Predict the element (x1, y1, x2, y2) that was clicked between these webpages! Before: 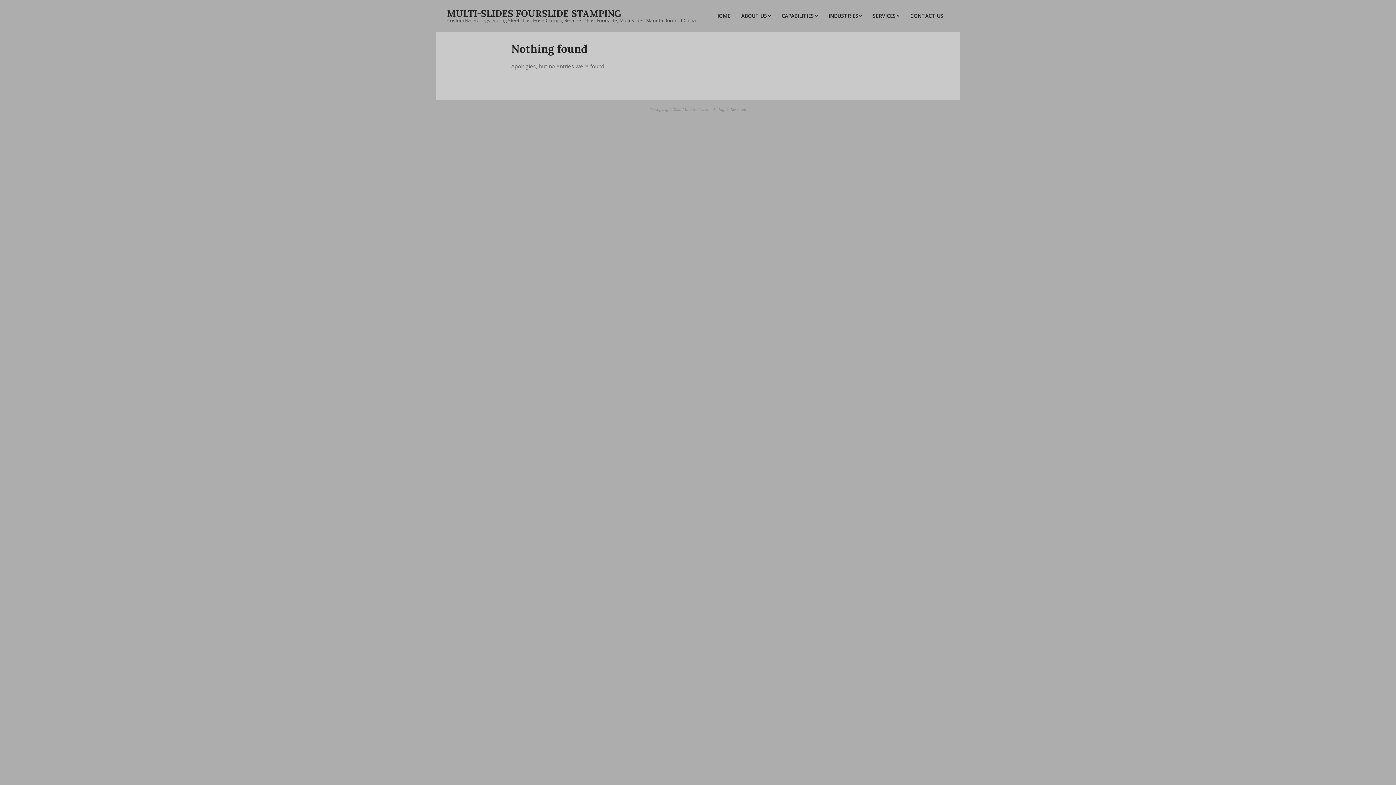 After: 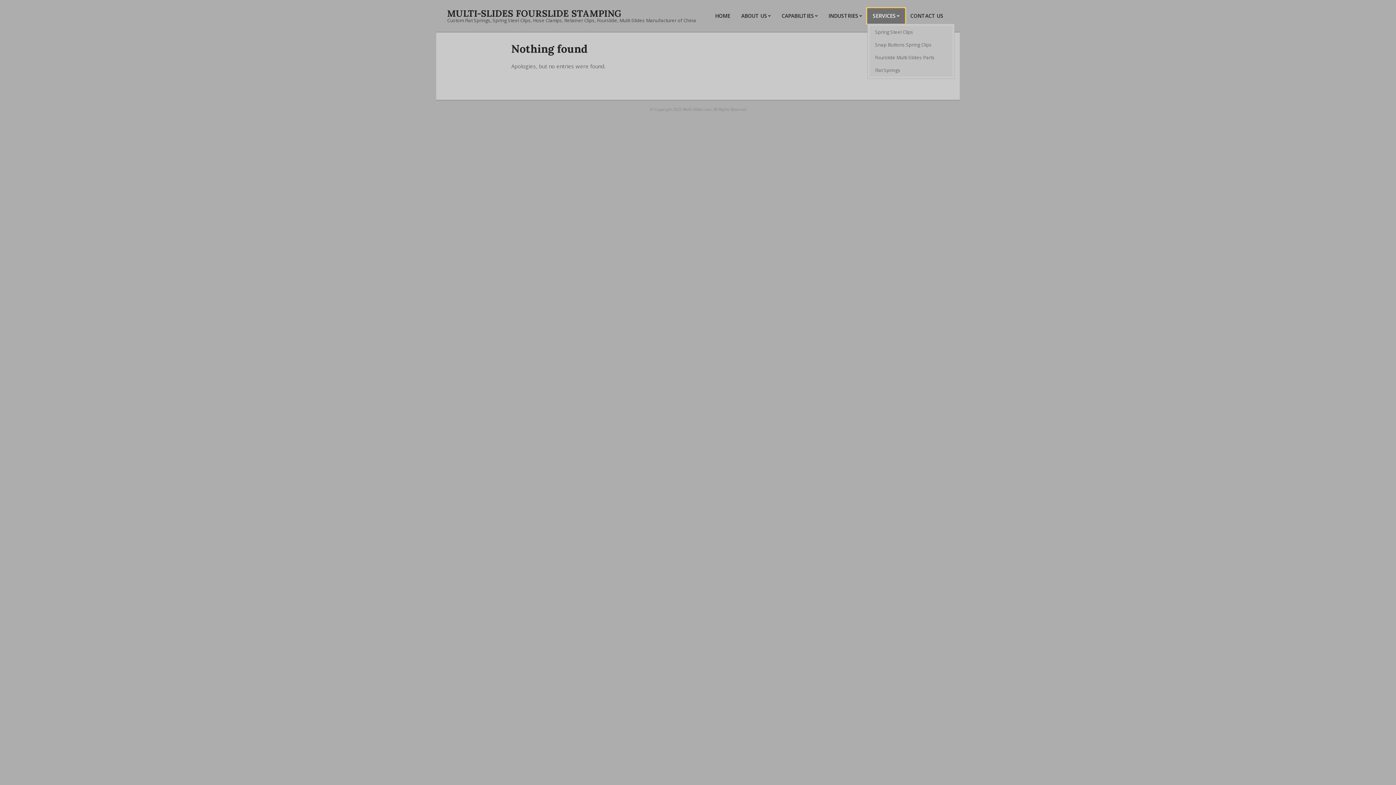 Action: label: SERVICES bbox: (867, 8, 905, 23)